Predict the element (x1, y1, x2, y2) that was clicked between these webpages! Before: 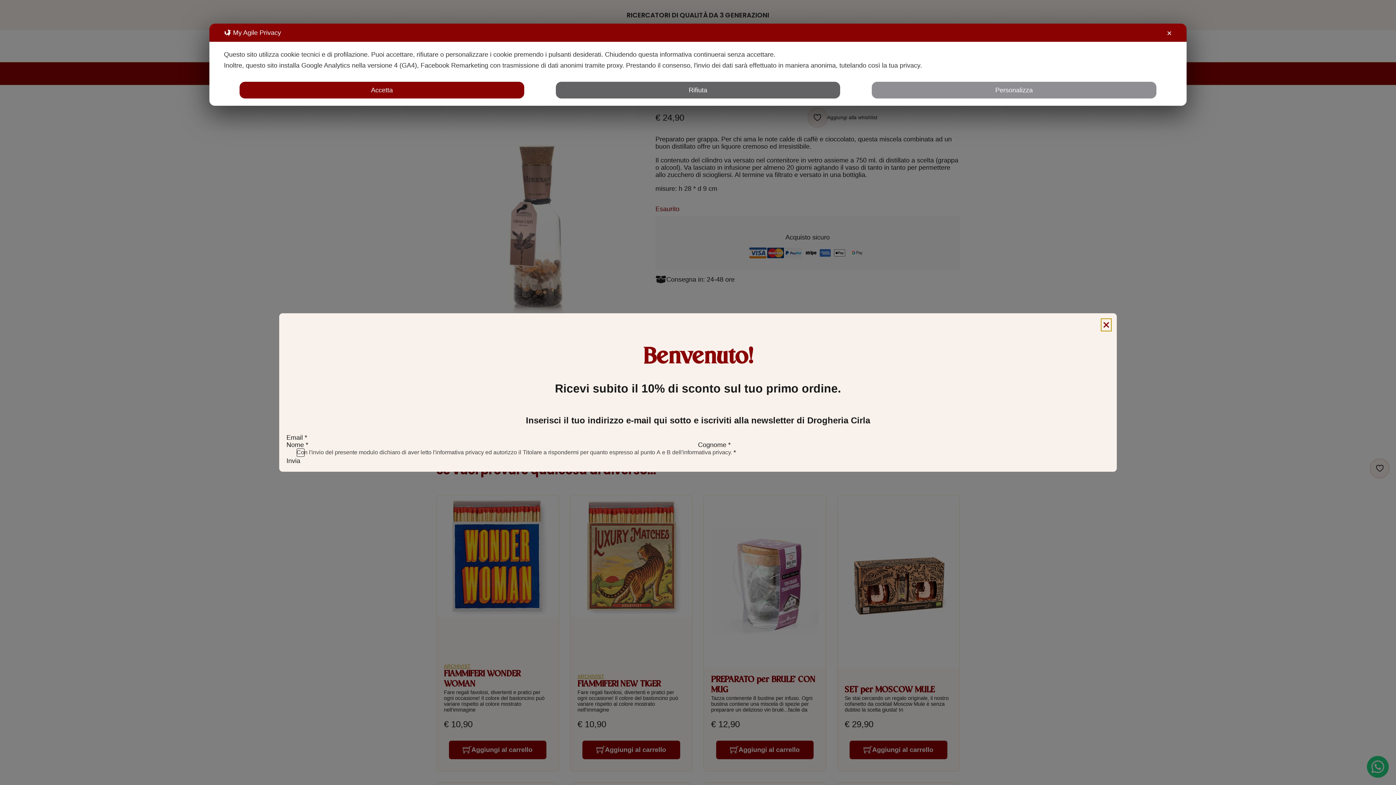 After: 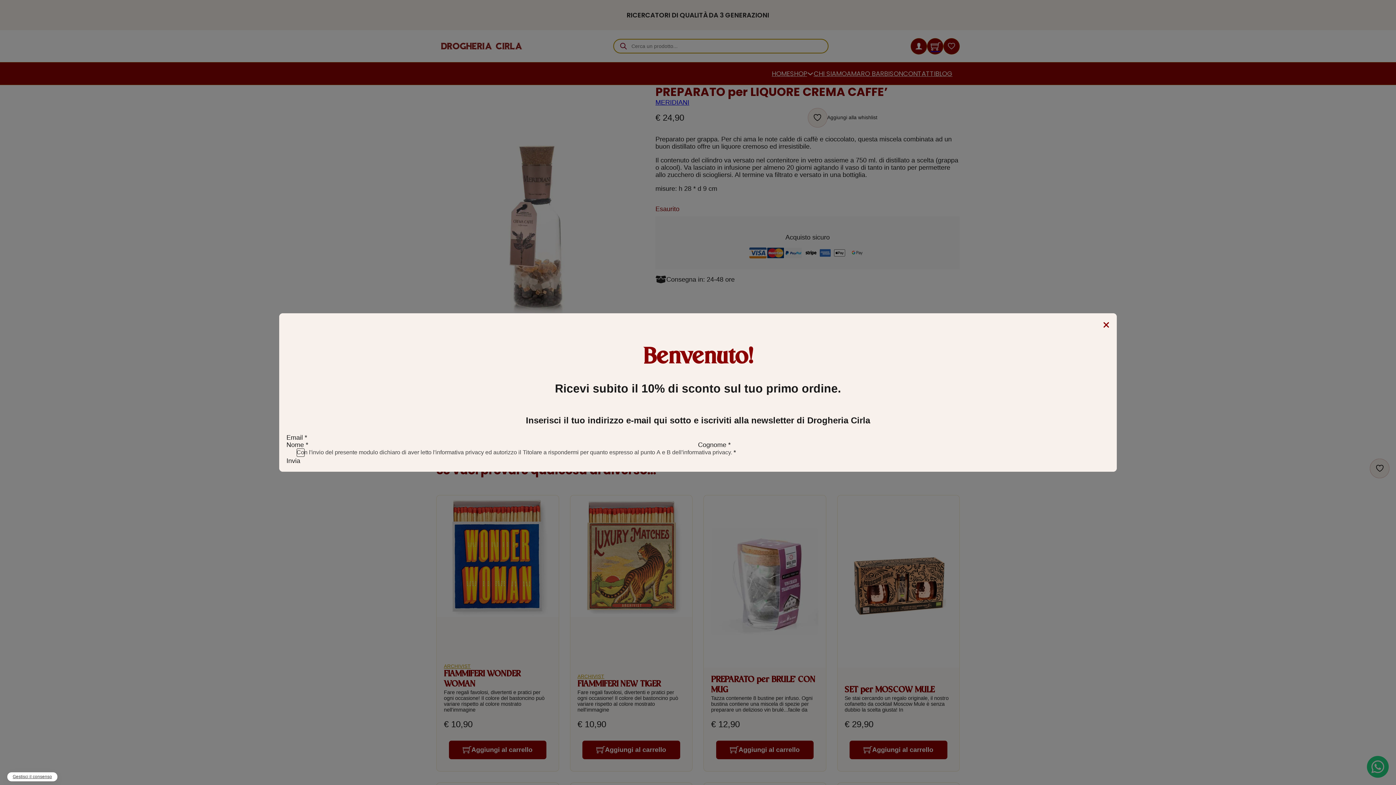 Action: bbox: (555, 81, 840, 98) label: Rifiuta